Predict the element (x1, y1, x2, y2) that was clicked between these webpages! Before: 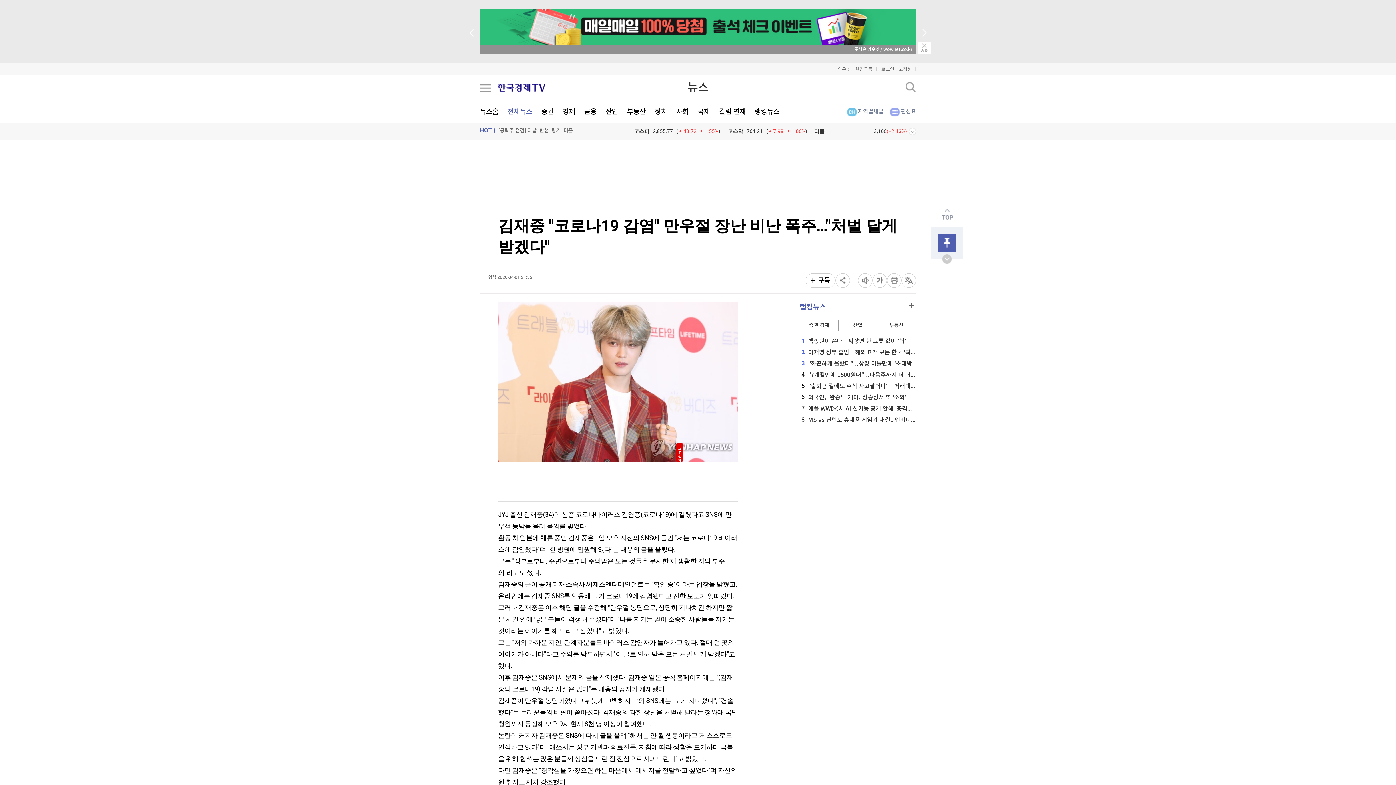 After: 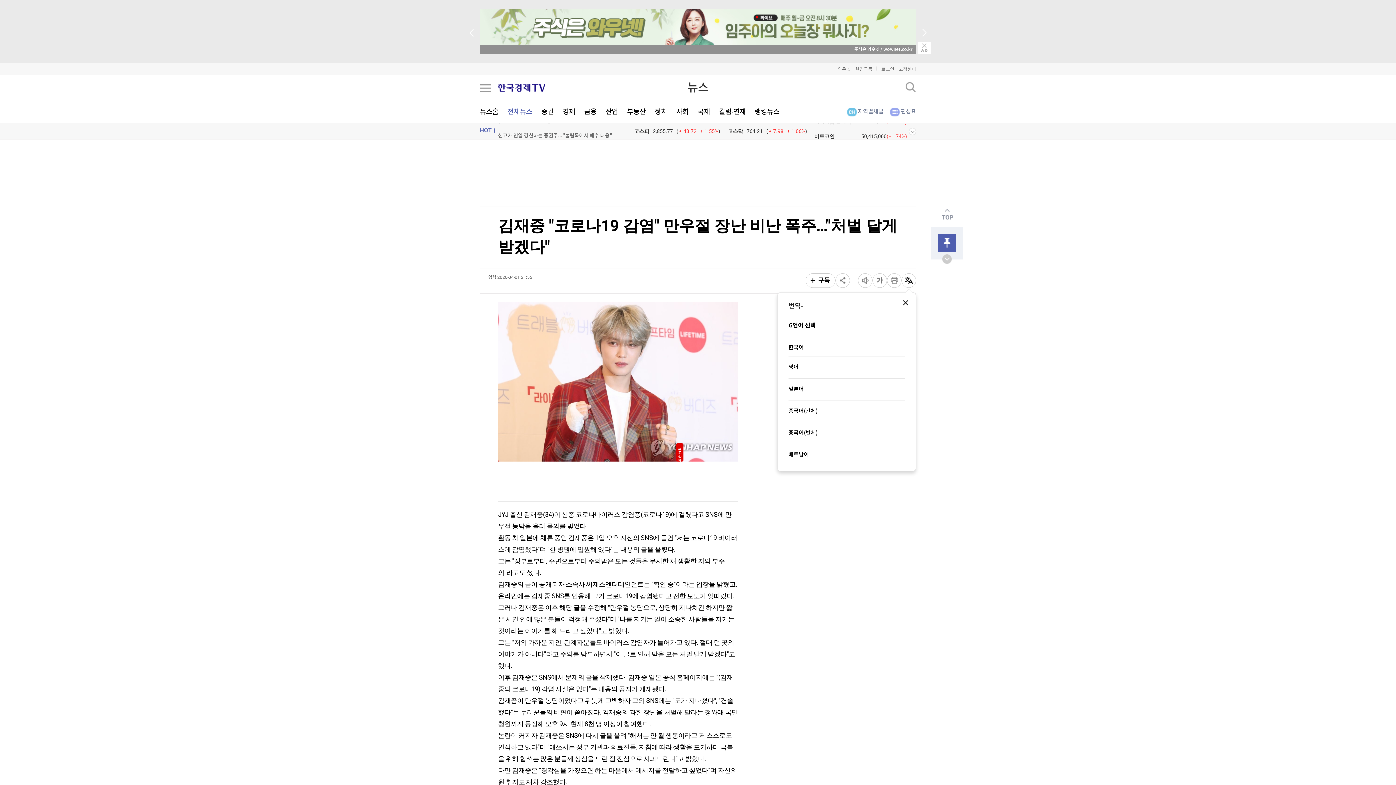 Action: bbox: (902, 273, 916, 287)